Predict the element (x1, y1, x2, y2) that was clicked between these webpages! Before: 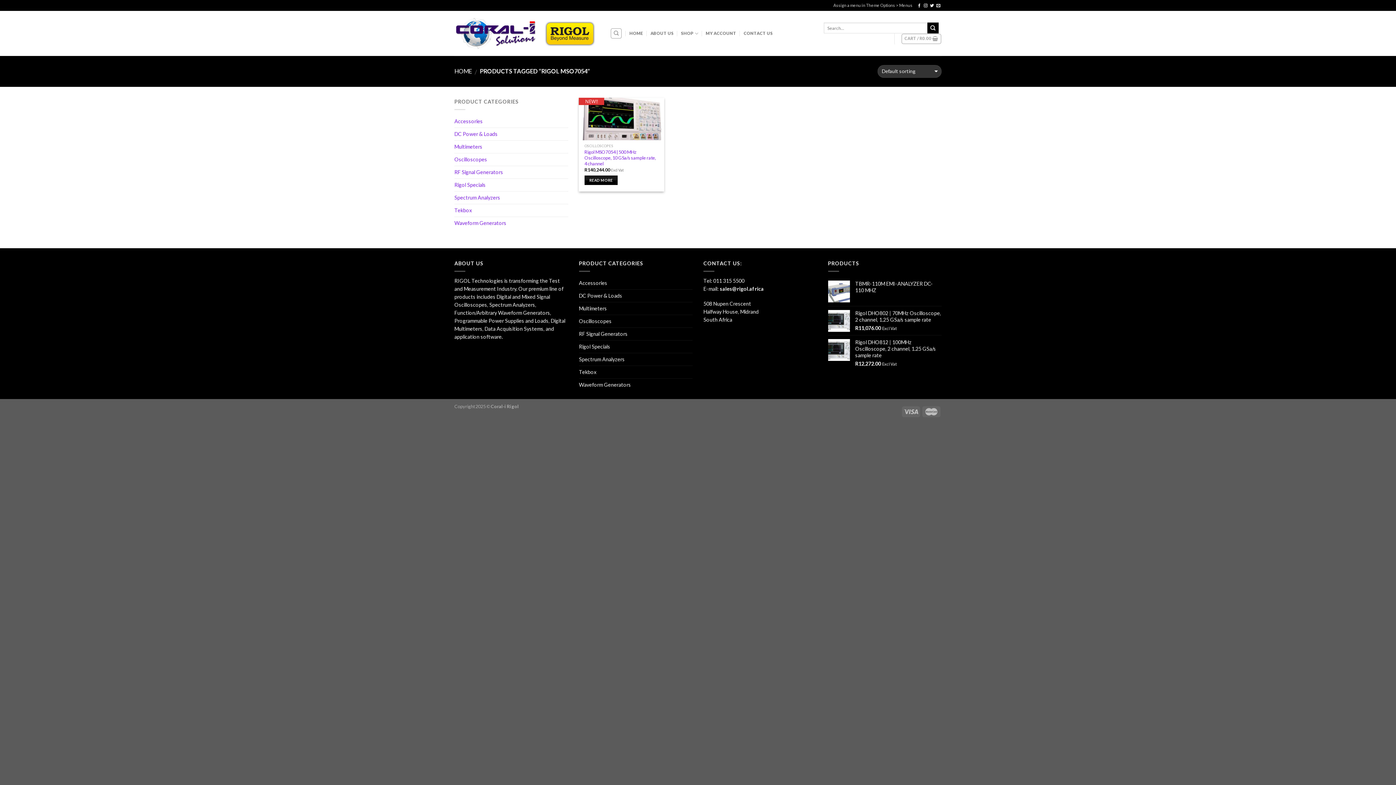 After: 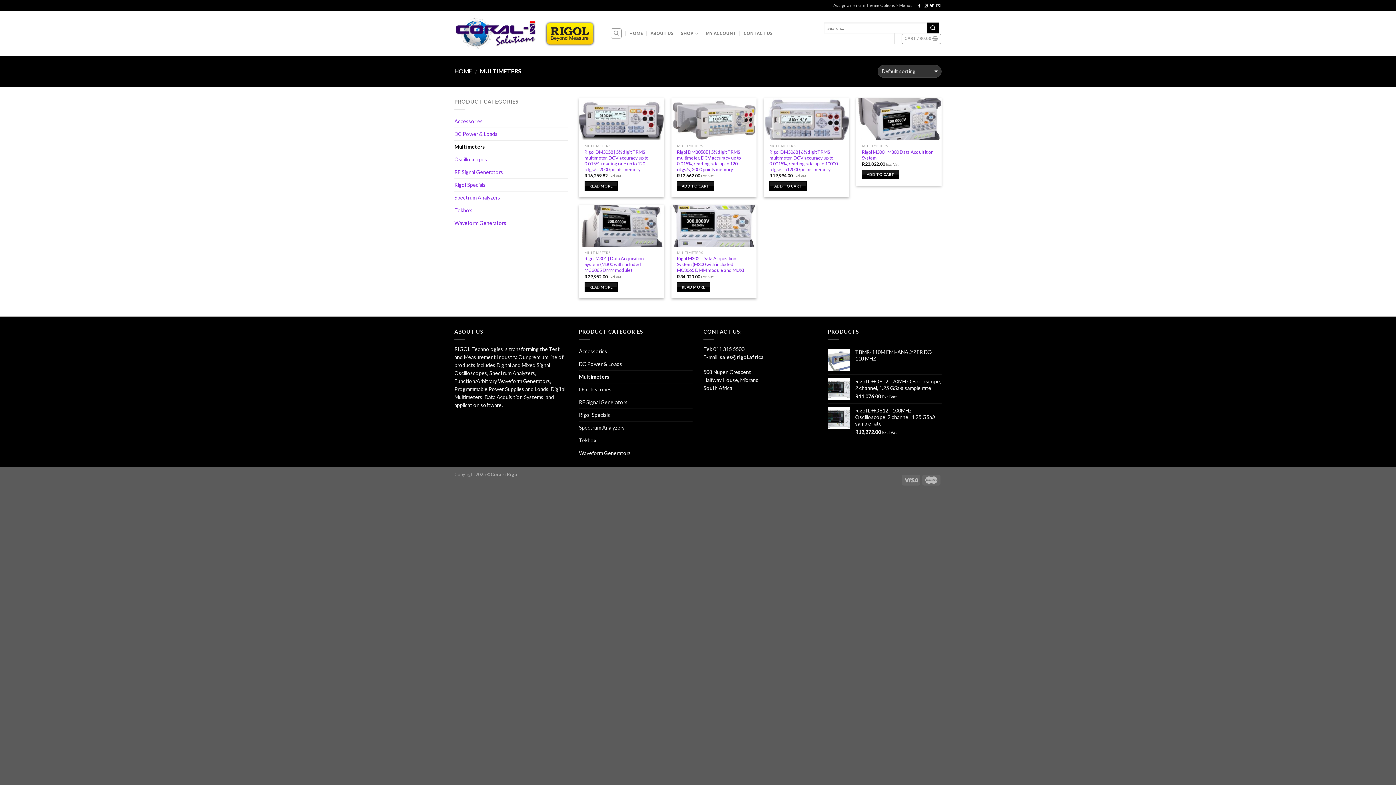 Action: bbox: (454, 140, 568, 153) label: Multimeters